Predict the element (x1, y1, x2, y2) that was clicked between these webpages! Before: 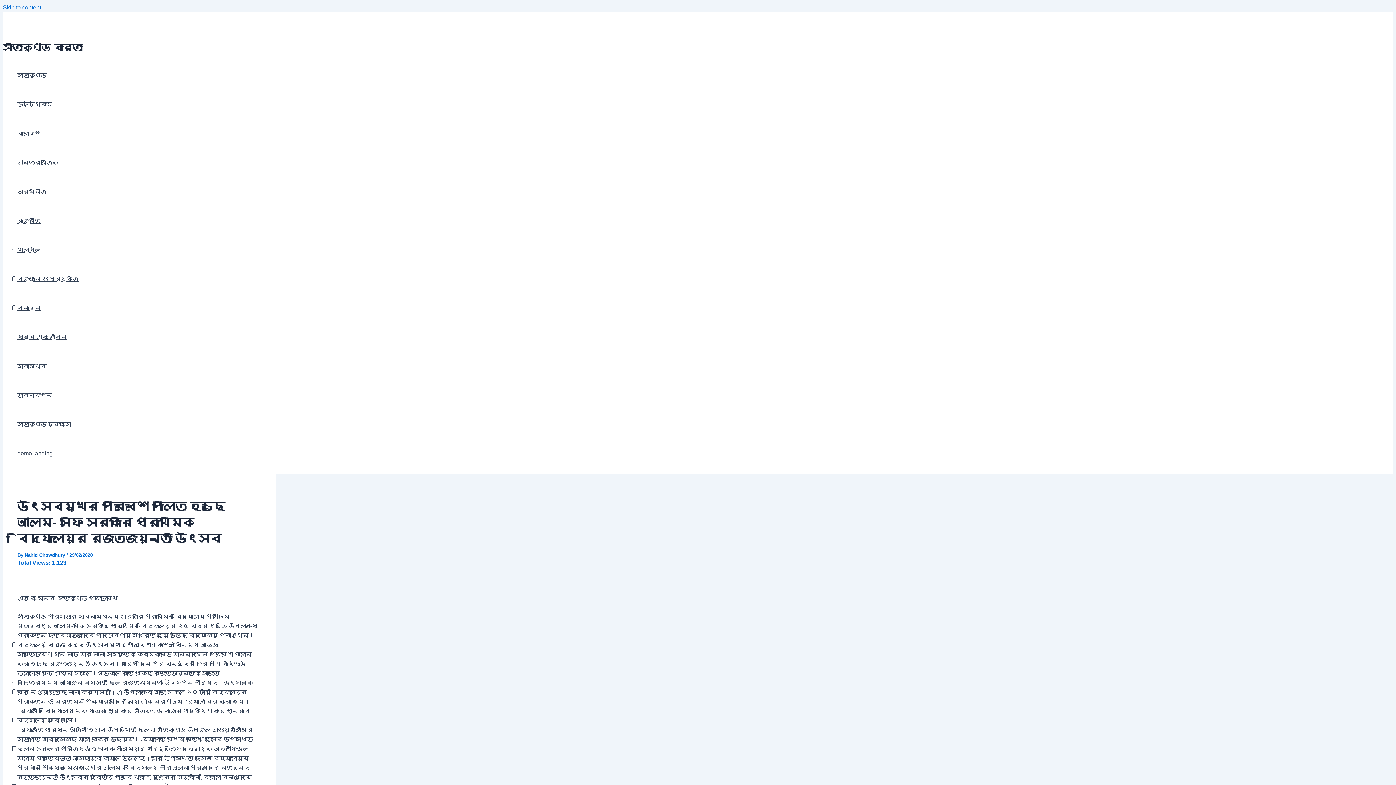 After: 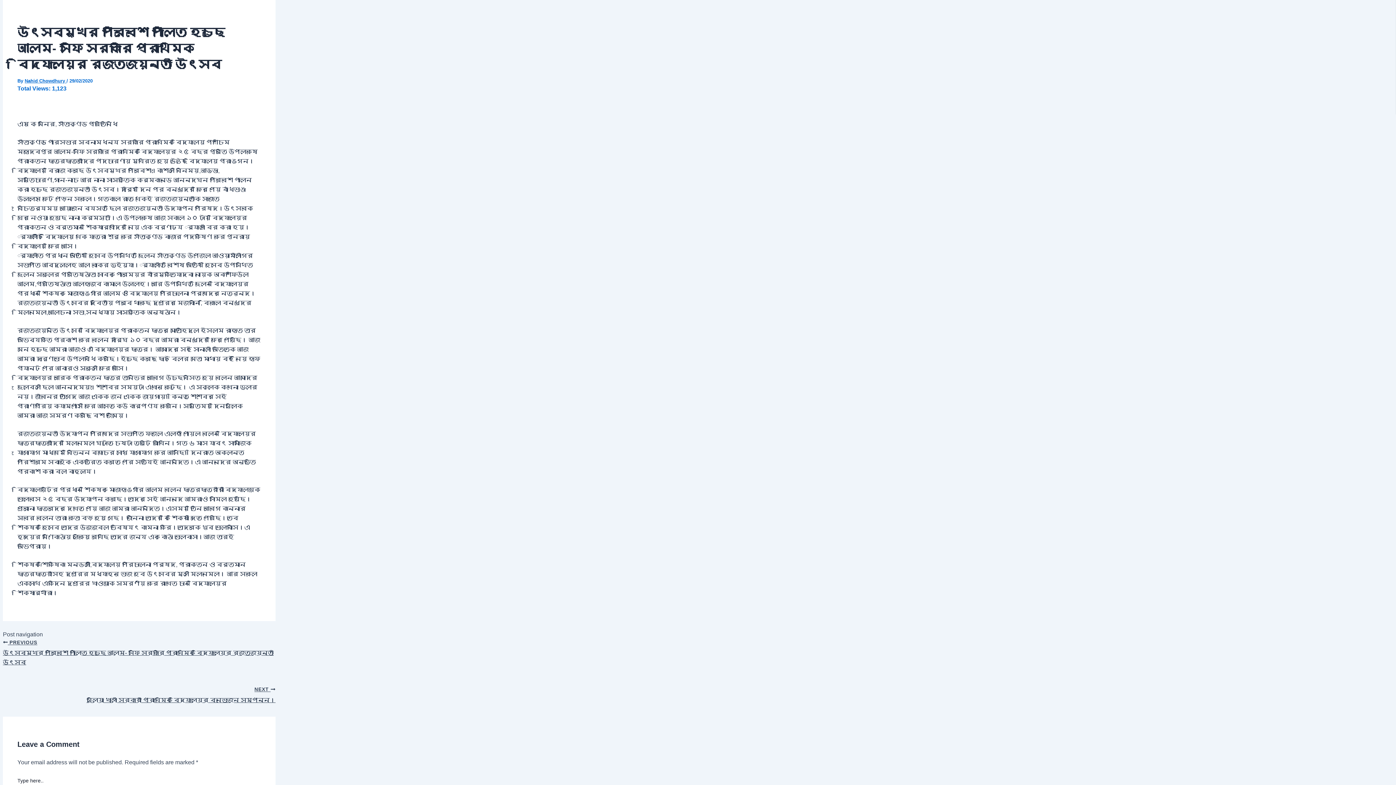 Action: bbox: (2, 4, 41, 10) label: Skip to content